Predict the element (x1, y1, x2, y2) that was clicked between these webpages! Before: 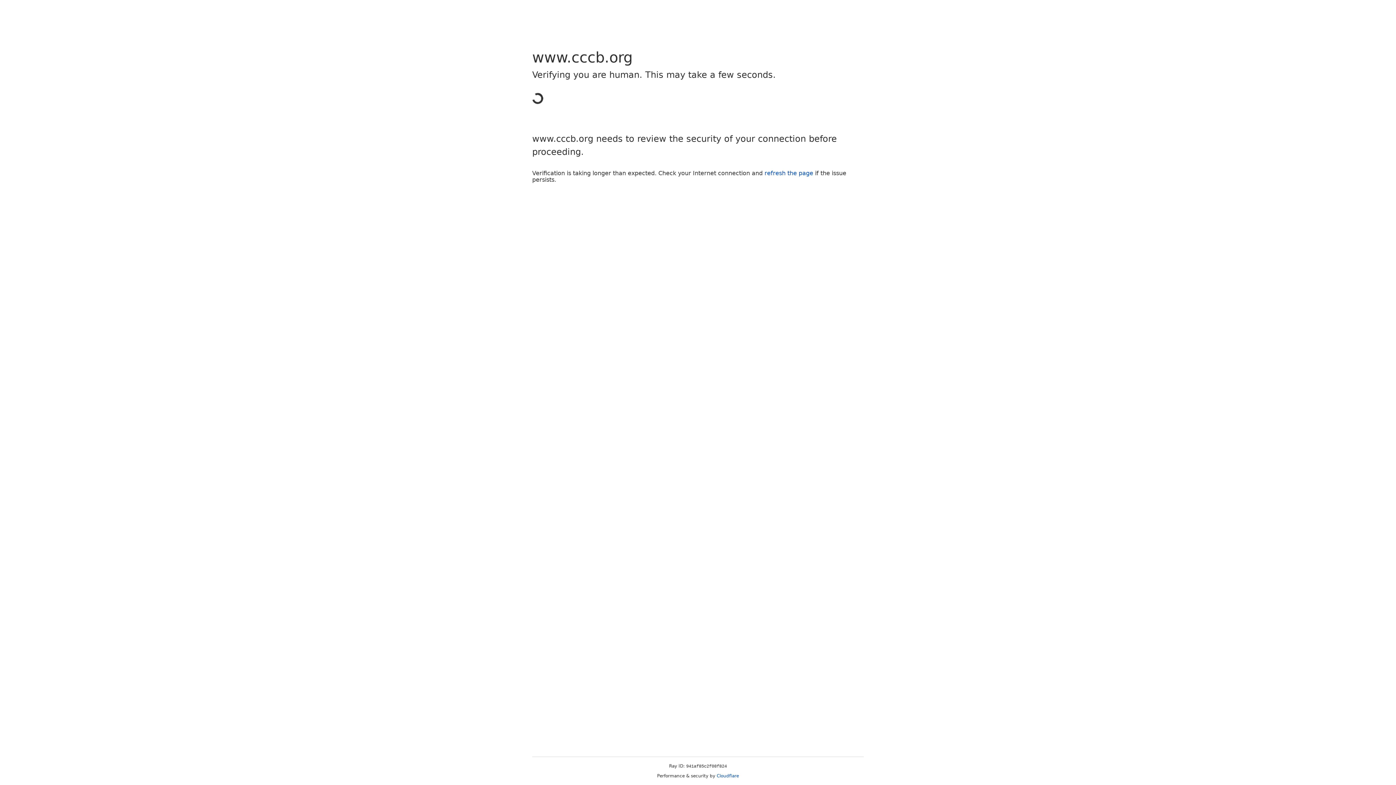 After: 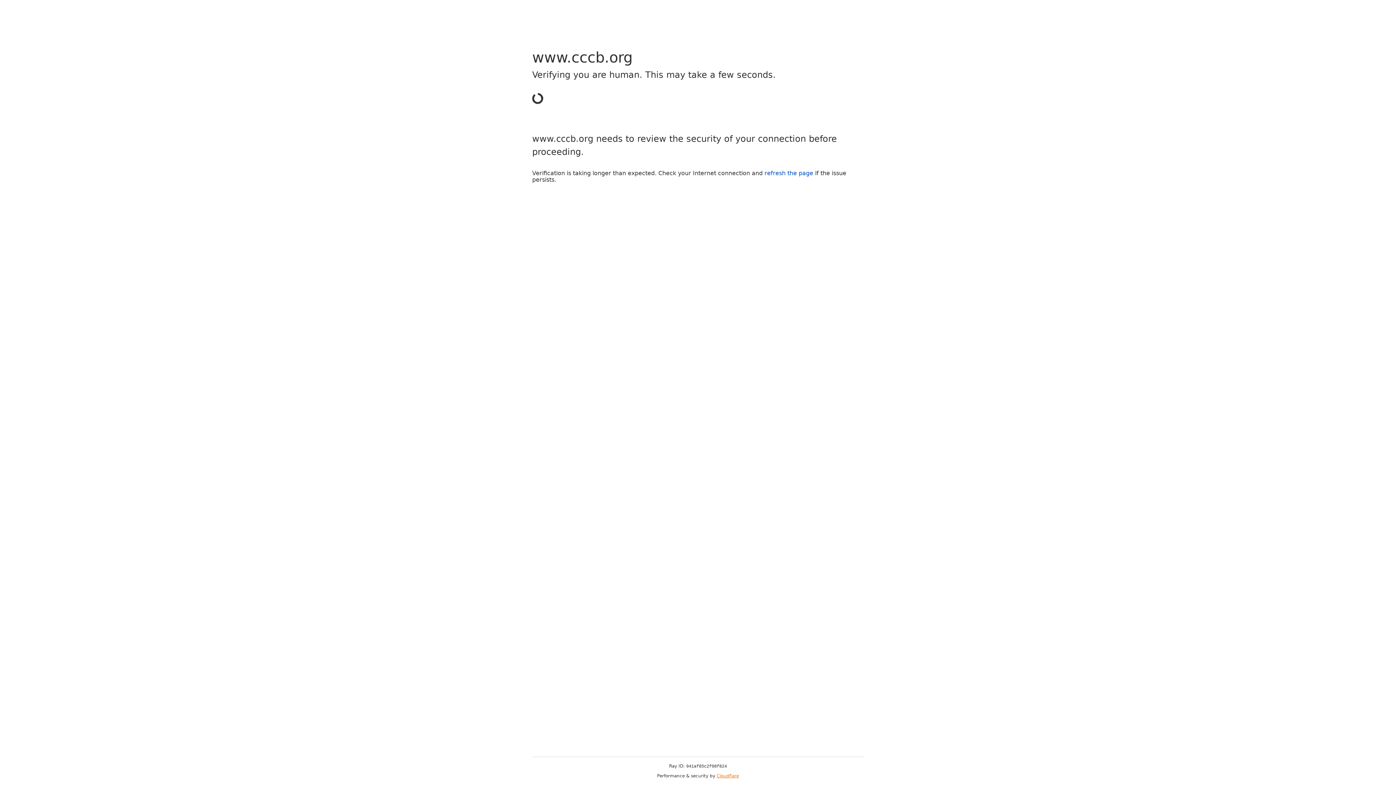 Action: bbox: (716, 773, 739, 778) label: Cloudflare